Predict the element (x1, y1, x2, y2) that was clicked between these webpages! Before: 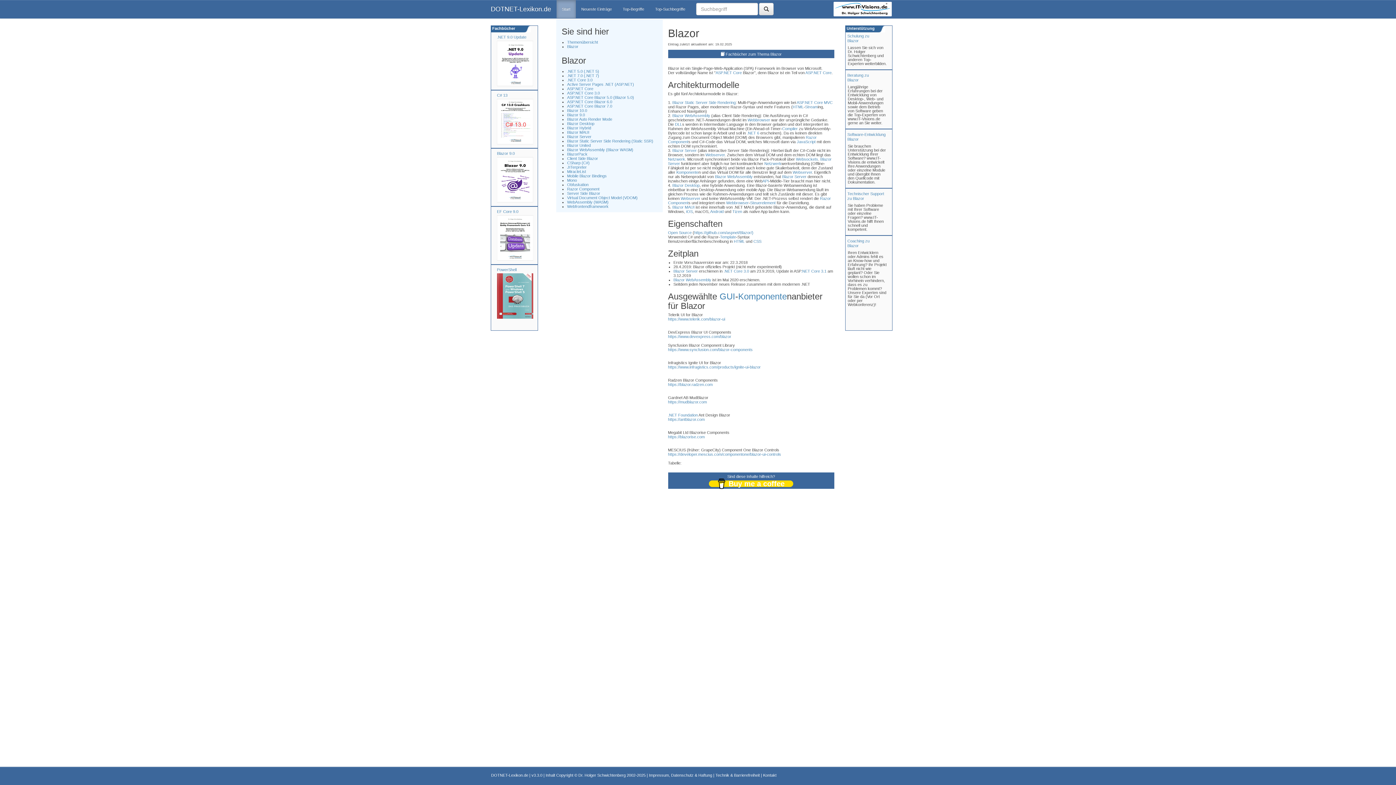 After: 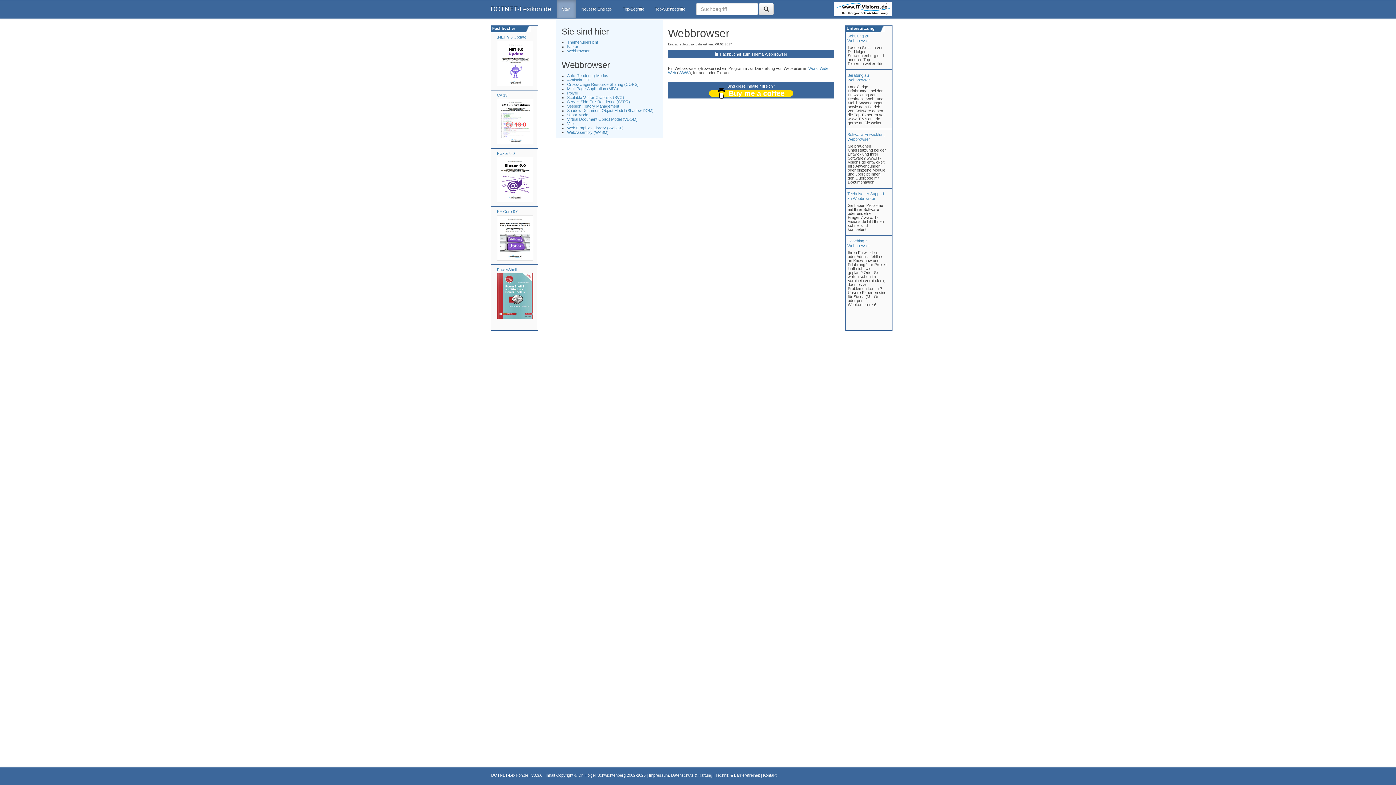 Action: label: Webbrowser bbox: (726, 200, 748, 205)